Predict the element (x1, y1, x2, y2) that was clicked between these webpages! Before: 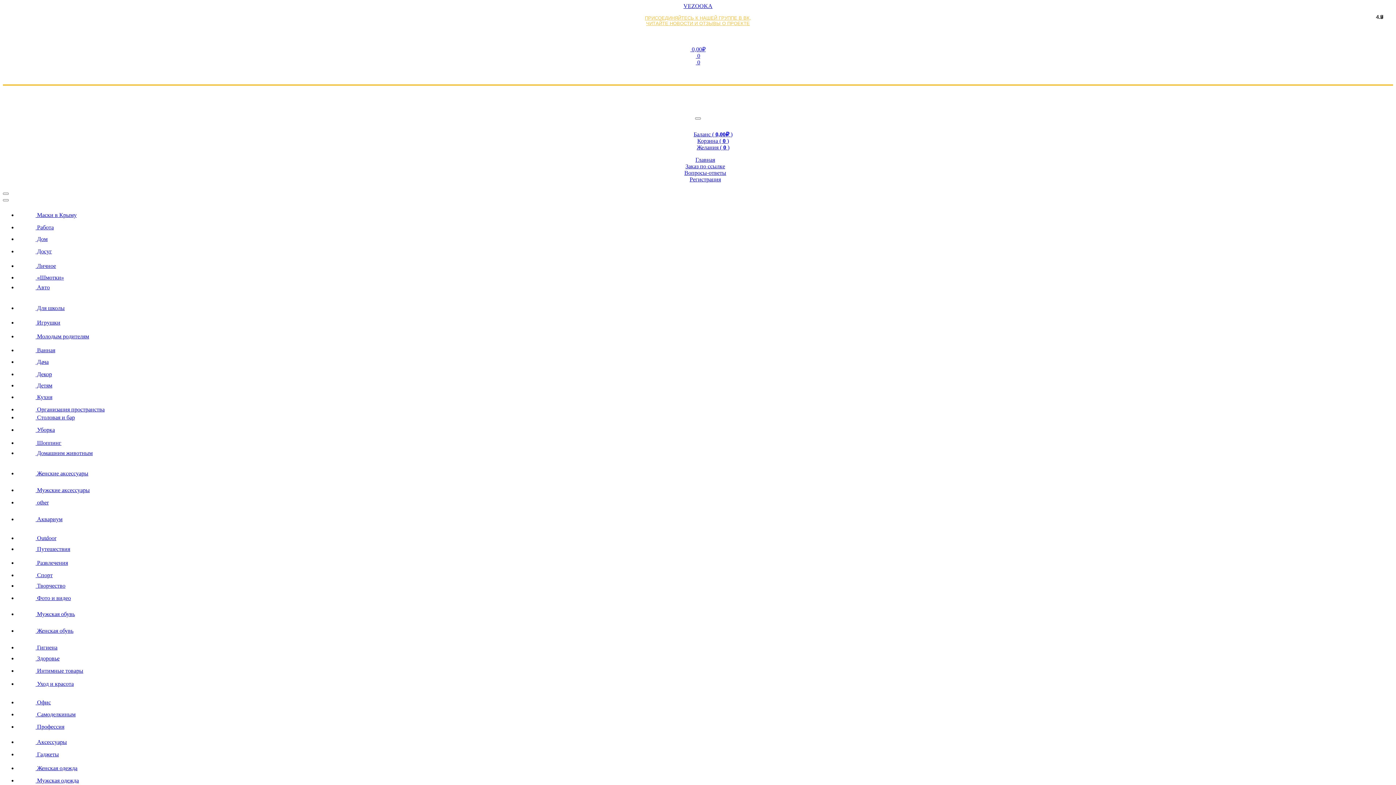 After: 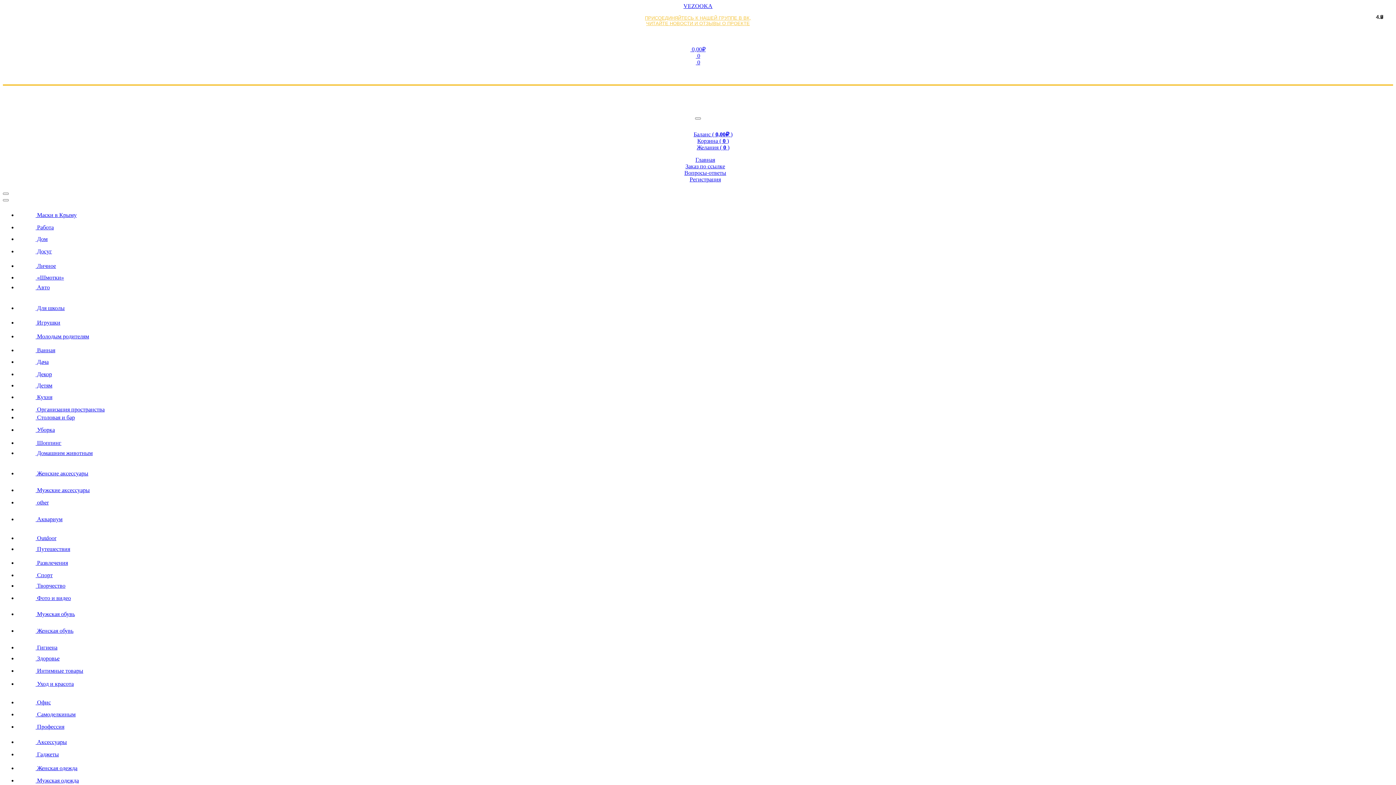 Action: bbox: (17, 668, 83, 674) label:  Интимные товары